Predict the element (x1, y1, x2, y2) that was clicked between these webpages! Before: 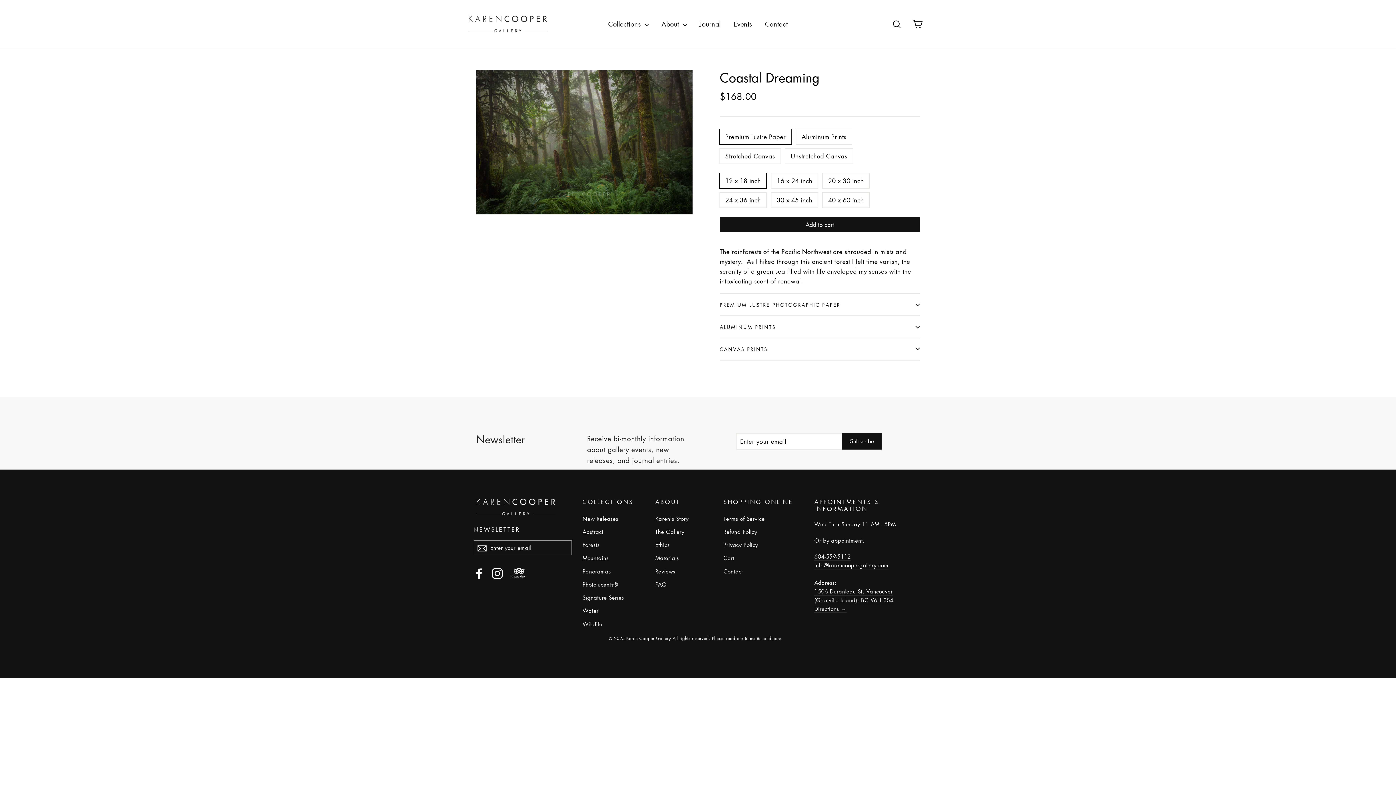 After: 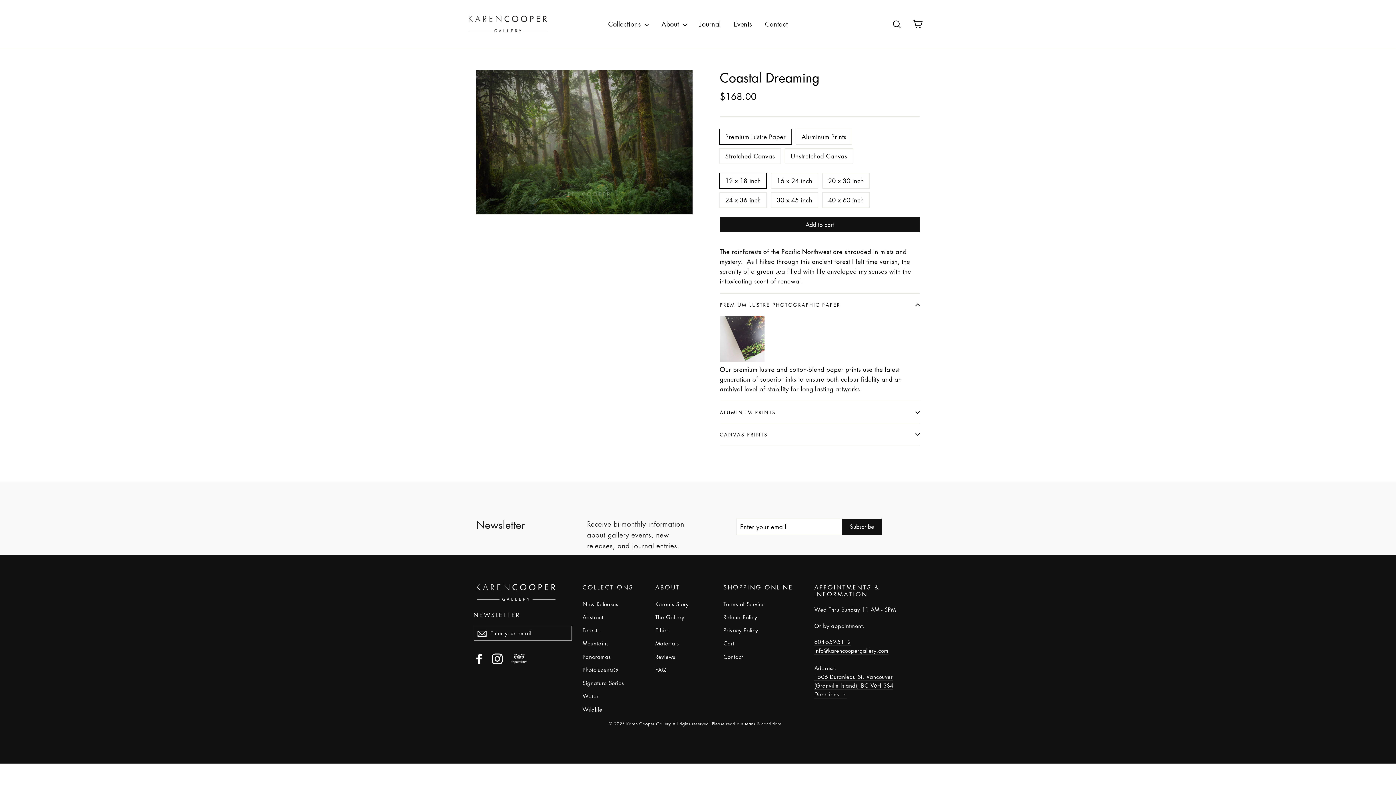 Action: bbox: (720, 293, 920, 316) label: PREMIUM LUSTRE PHOTOGRAPHIC PAPER